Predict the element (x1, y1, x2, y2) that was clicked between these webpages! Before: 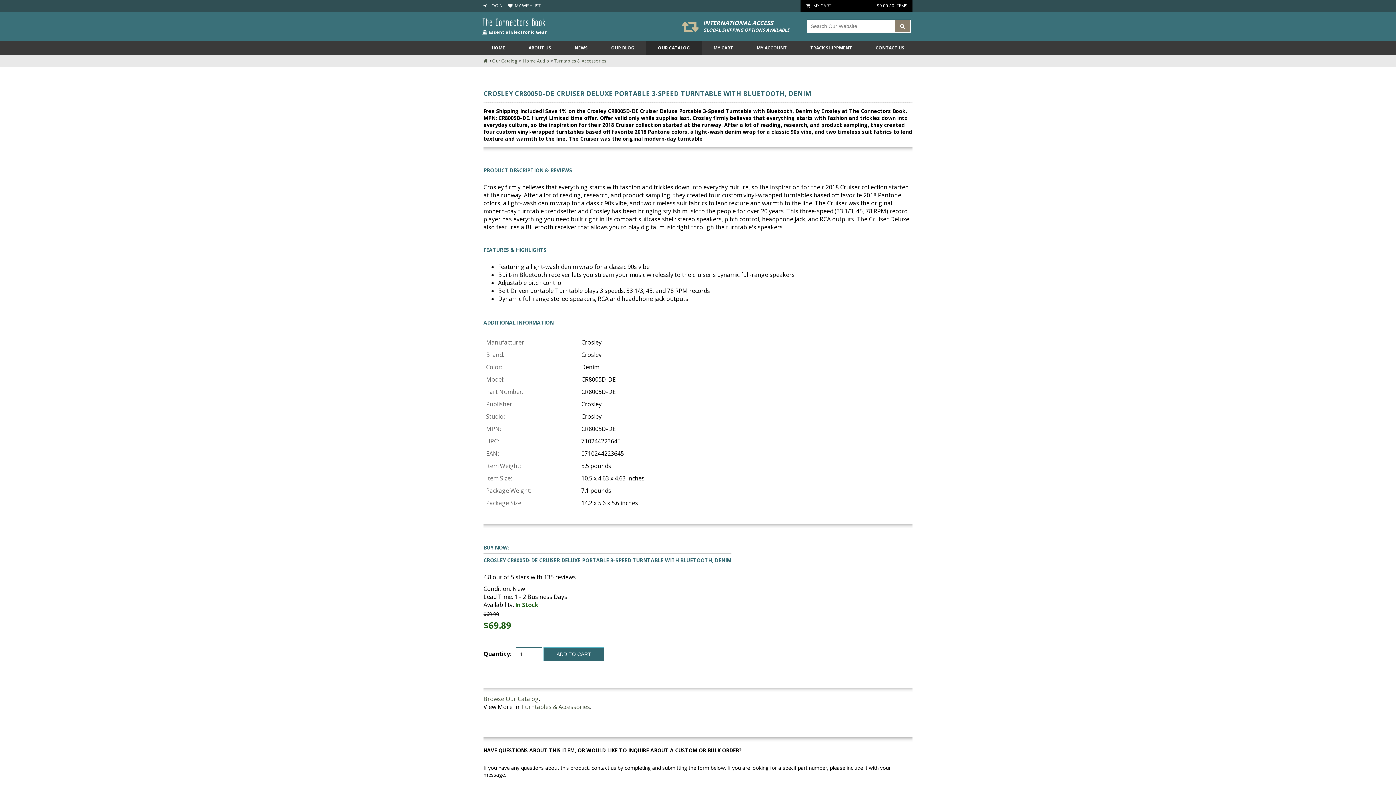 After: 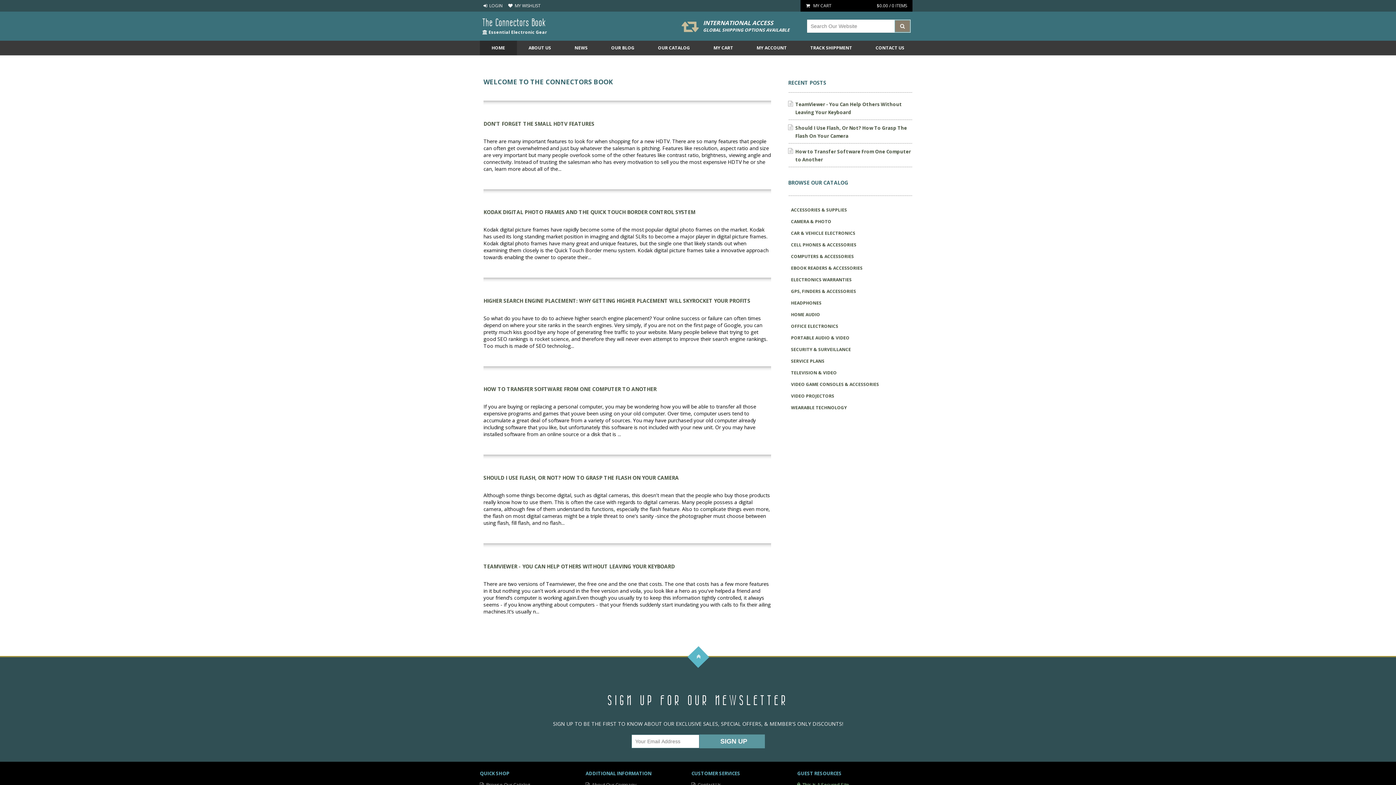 Action: label: HOME bbox: (480, 40, 516, 55)